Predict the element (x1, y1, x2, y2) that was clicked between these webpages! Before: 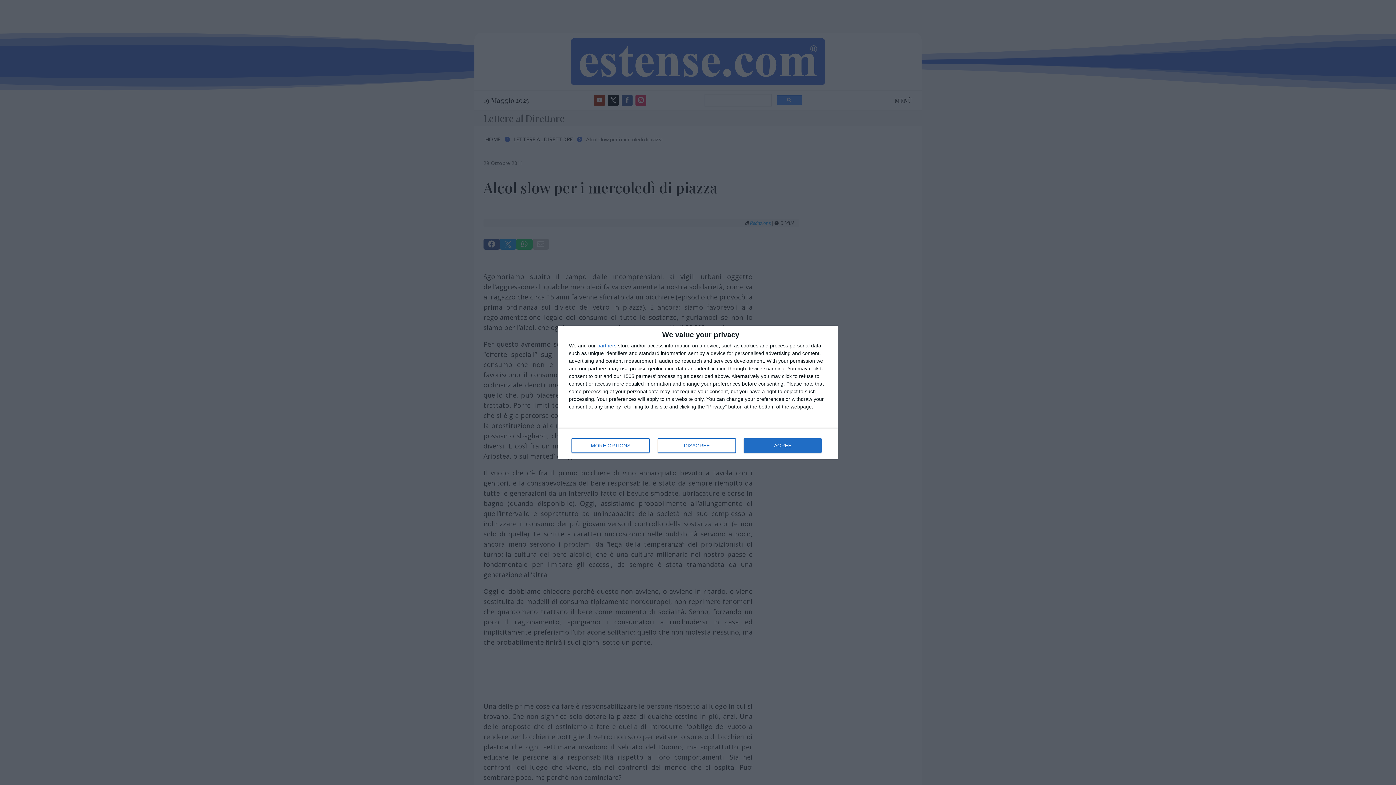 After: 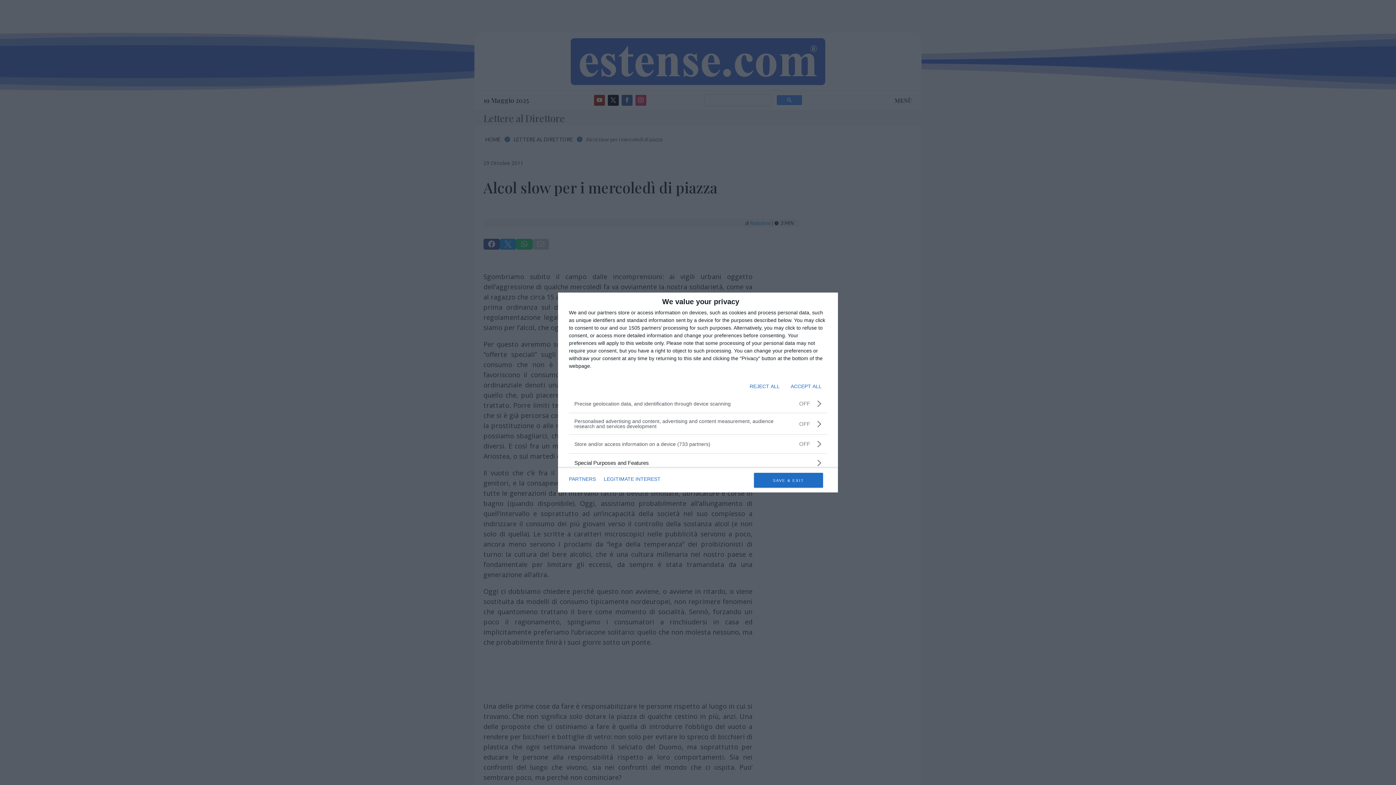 Action: bbox: (571, 438, 649, 453) label: MORE OPTIONS